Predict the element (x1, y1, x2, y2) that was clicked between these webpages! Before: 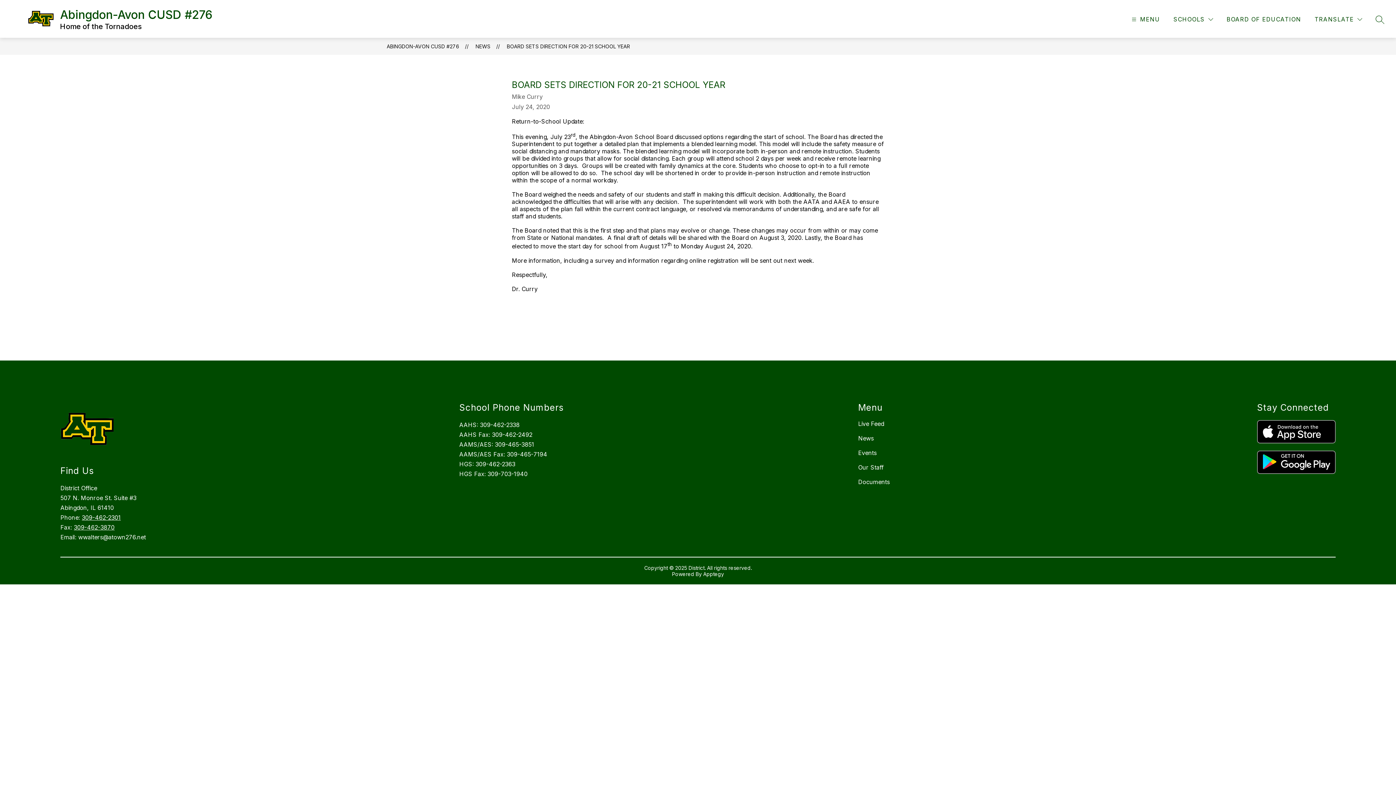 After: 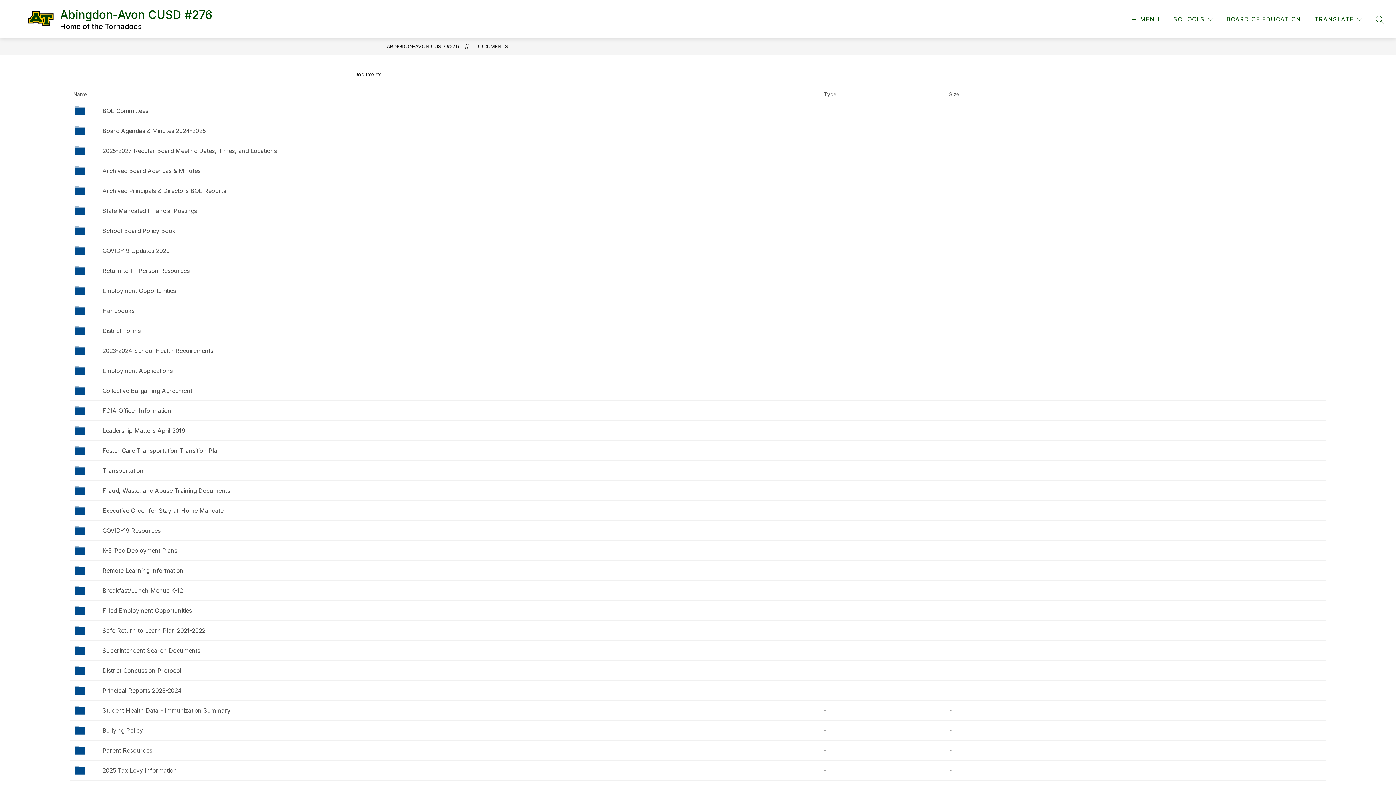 Action: label: Documents bbox: (858, 478, 890, 485)